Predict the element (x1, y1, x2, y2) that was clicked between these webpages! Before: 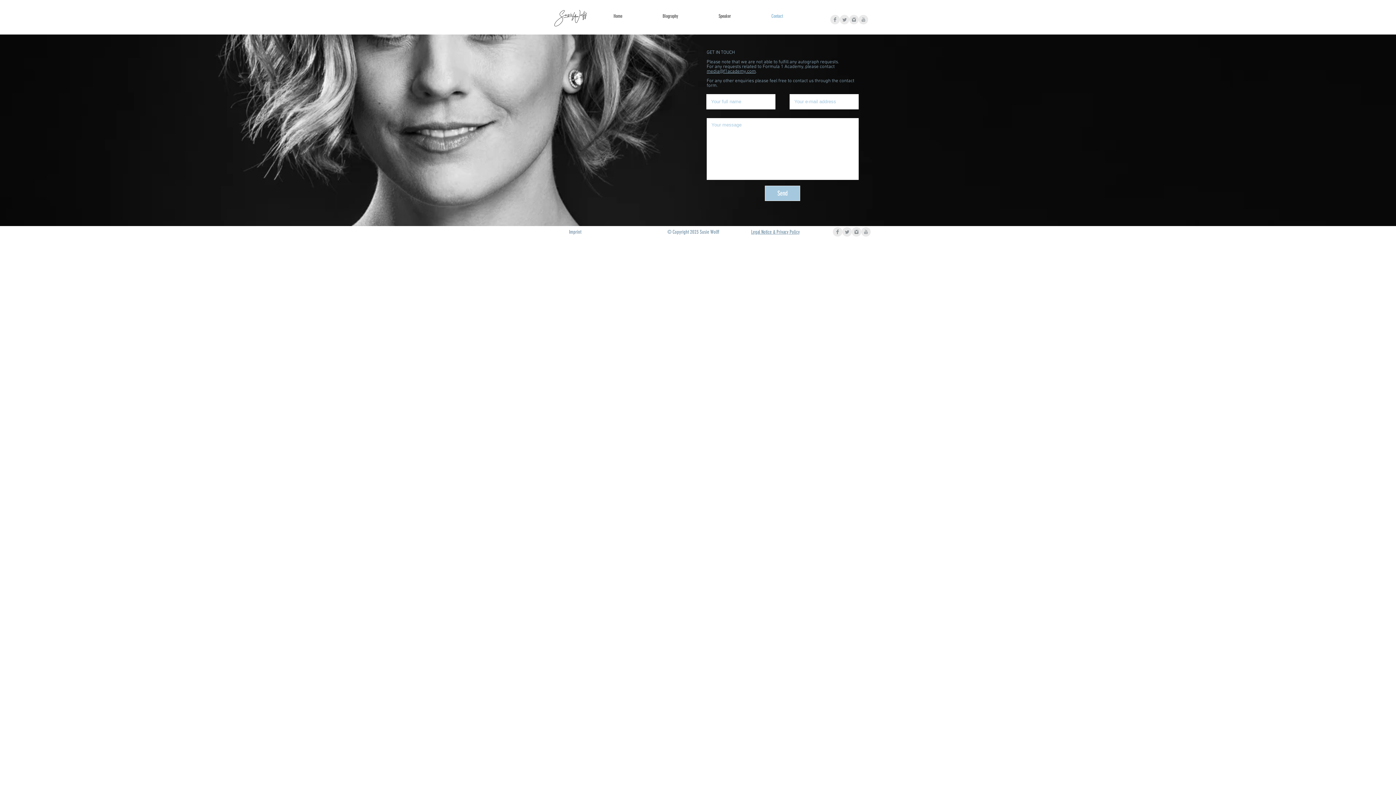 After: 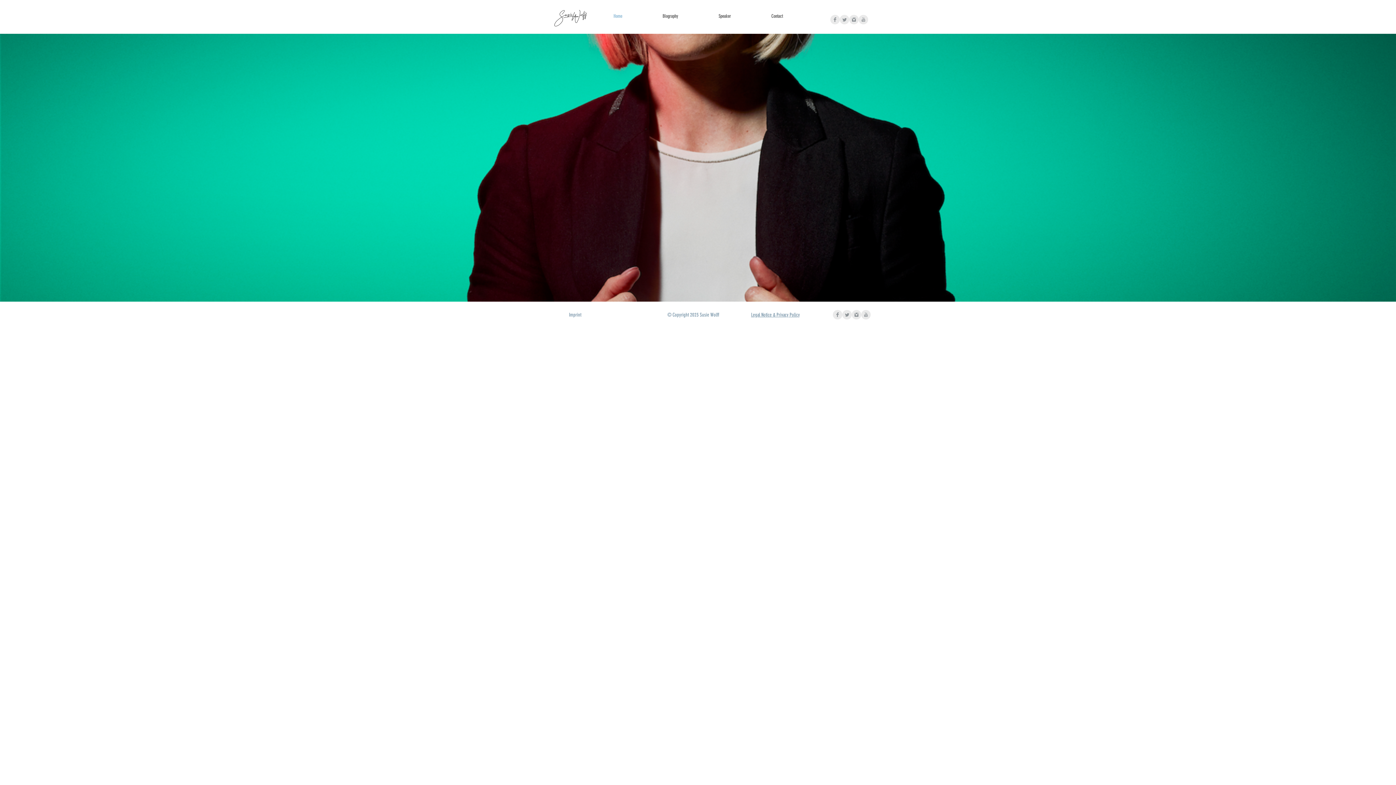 Action: bbox: (593, 7, 642, 25) label: Home